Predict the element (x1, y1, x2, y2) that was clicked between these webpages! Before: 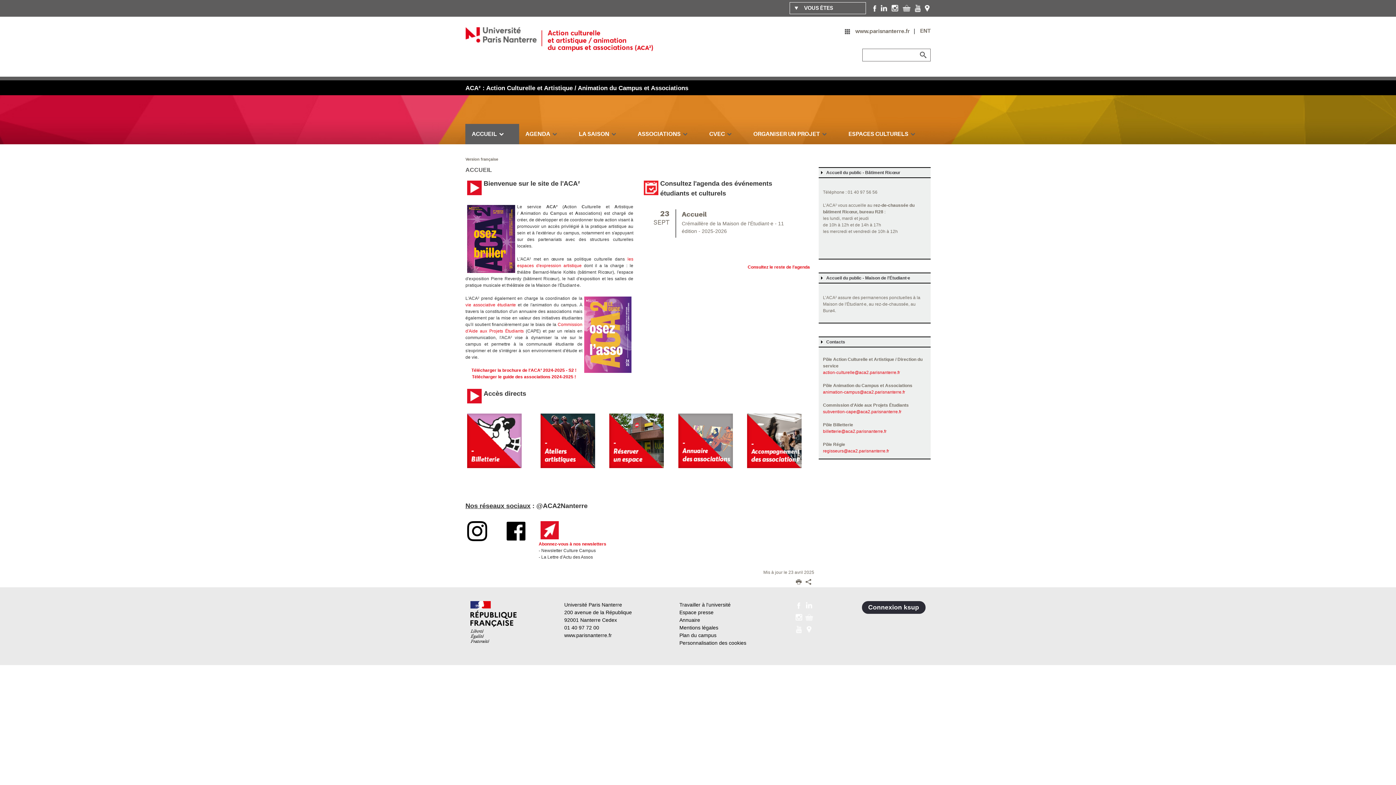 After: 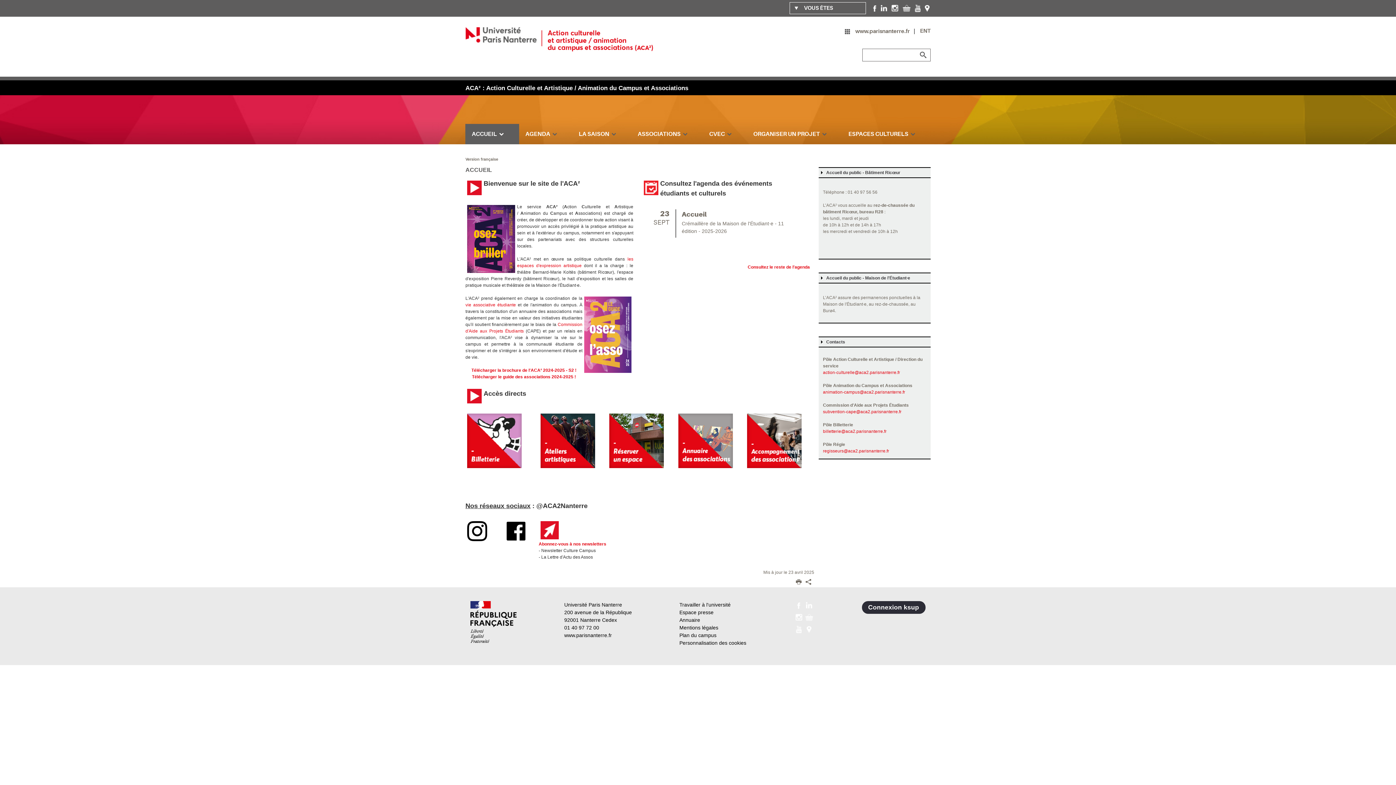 Action: bbox: (465, 157, 498, 161) label: Version française